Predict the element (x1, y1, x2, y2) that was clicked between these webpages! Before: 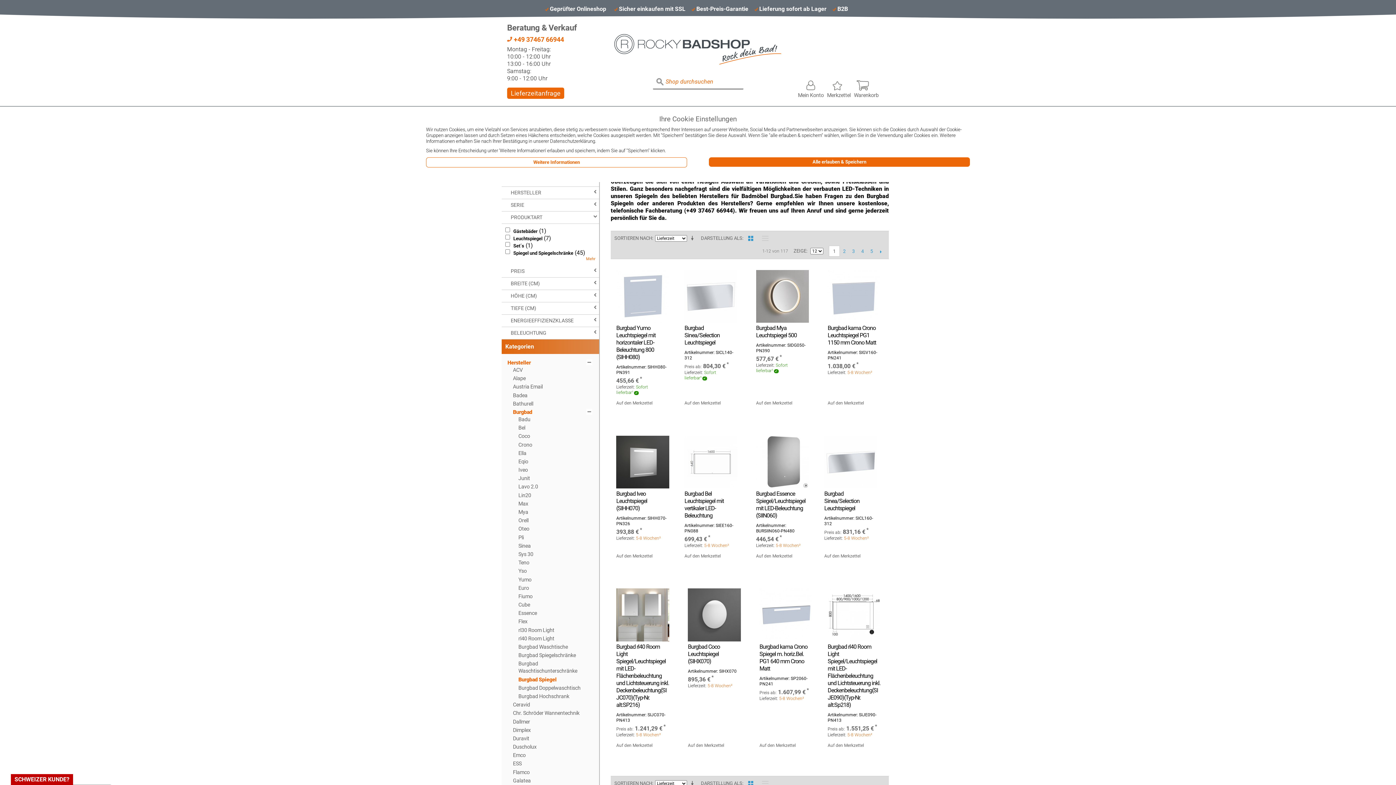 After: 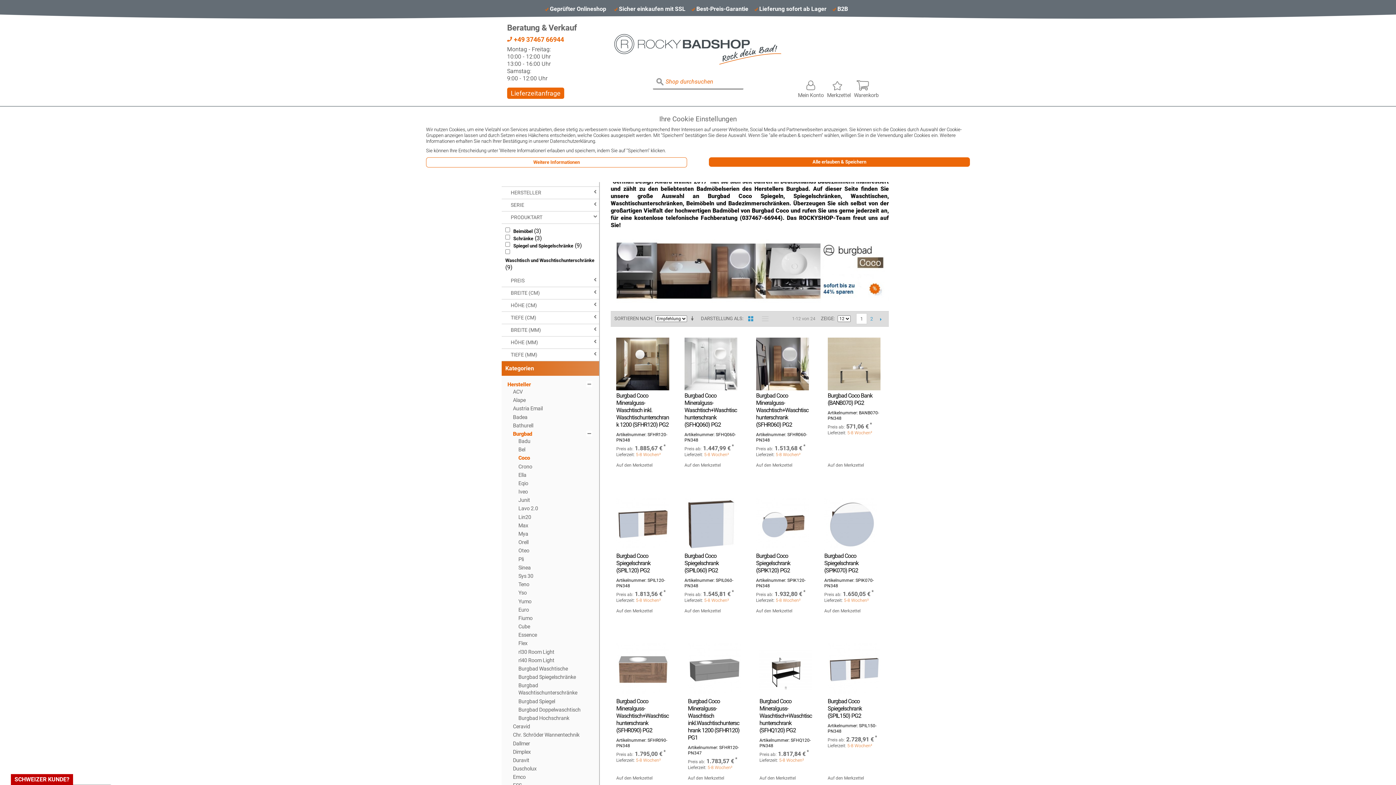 Action: label: Coco bbox: (518, 433, 530, 439)